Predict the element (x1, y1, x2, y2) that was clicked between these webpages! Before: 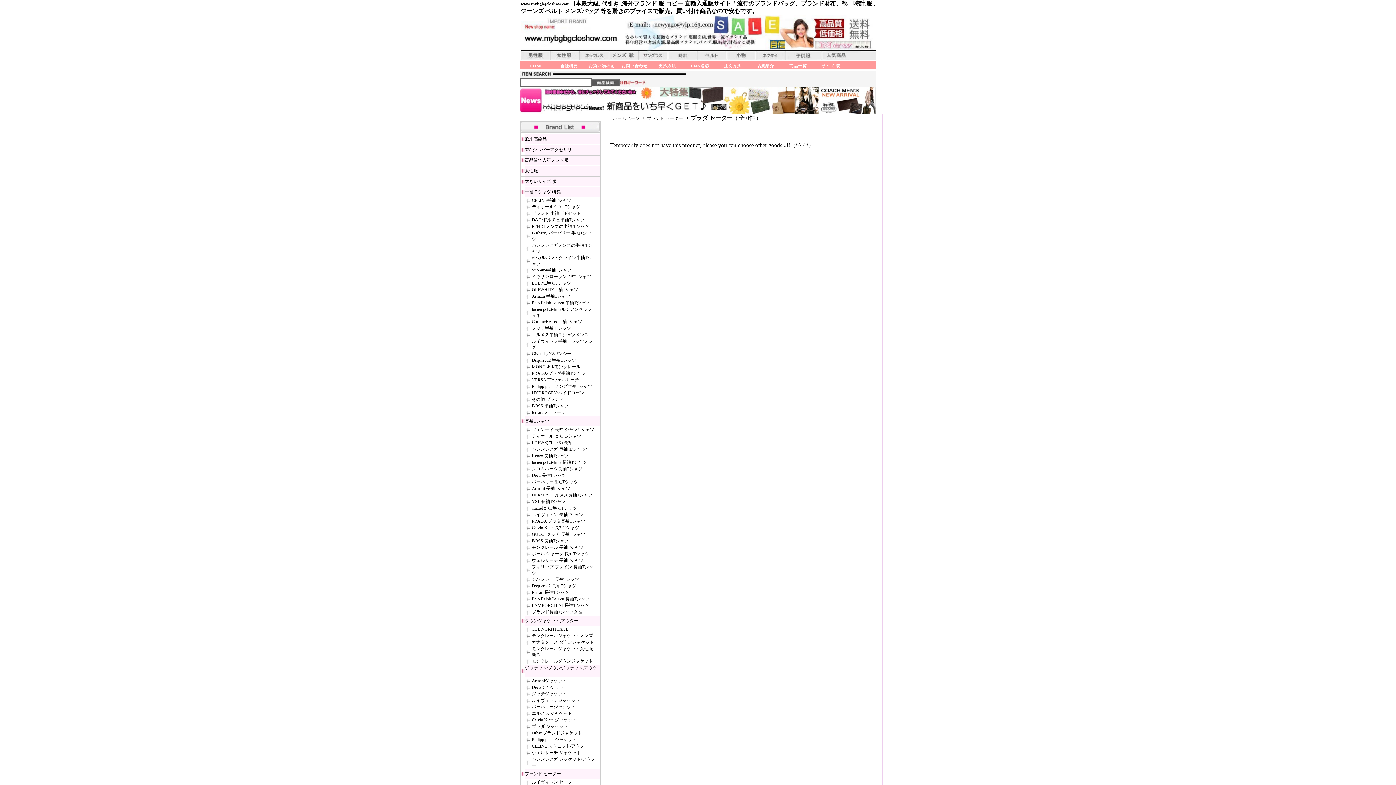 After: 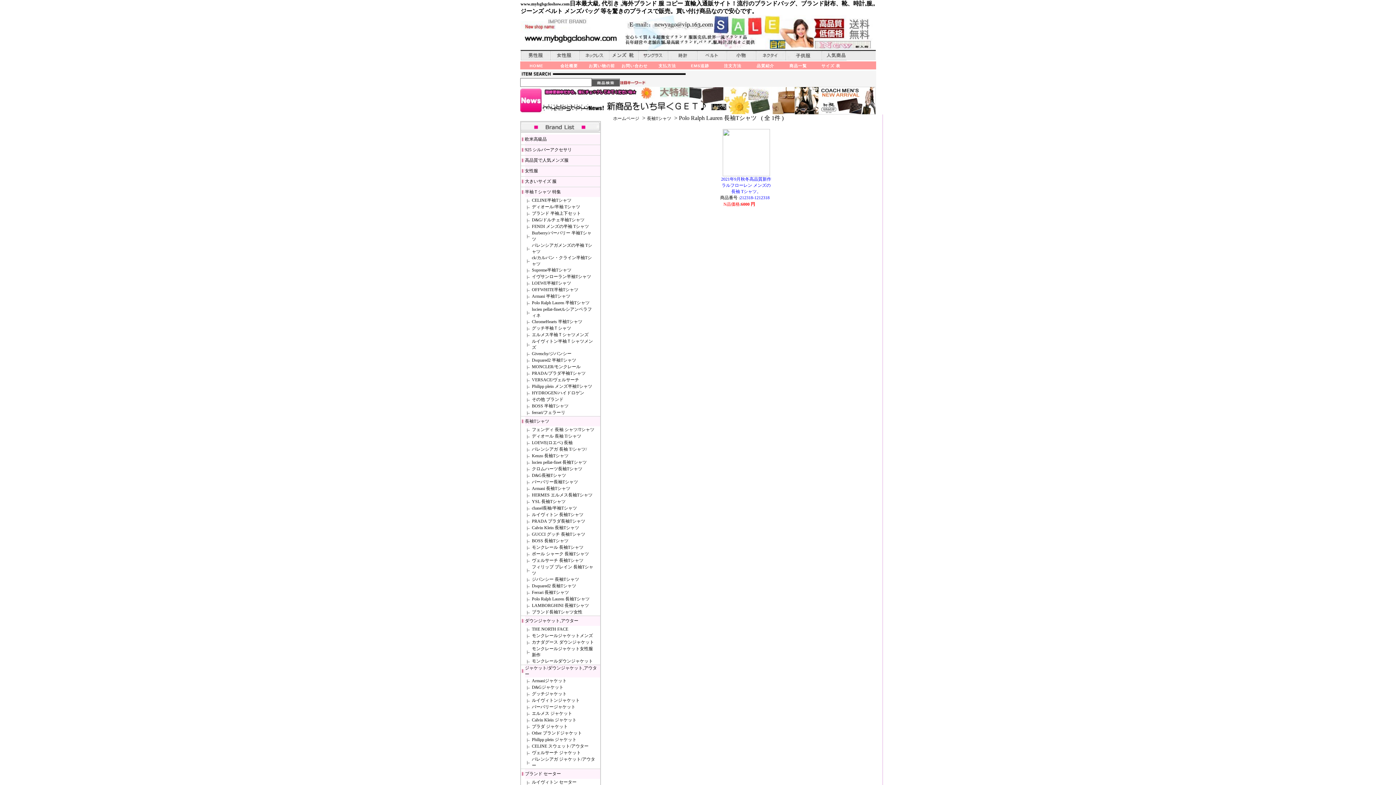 Action: bbox: (532, 596, 589, 601) label: Polo Ralph Lauren 長袖Tシャツ